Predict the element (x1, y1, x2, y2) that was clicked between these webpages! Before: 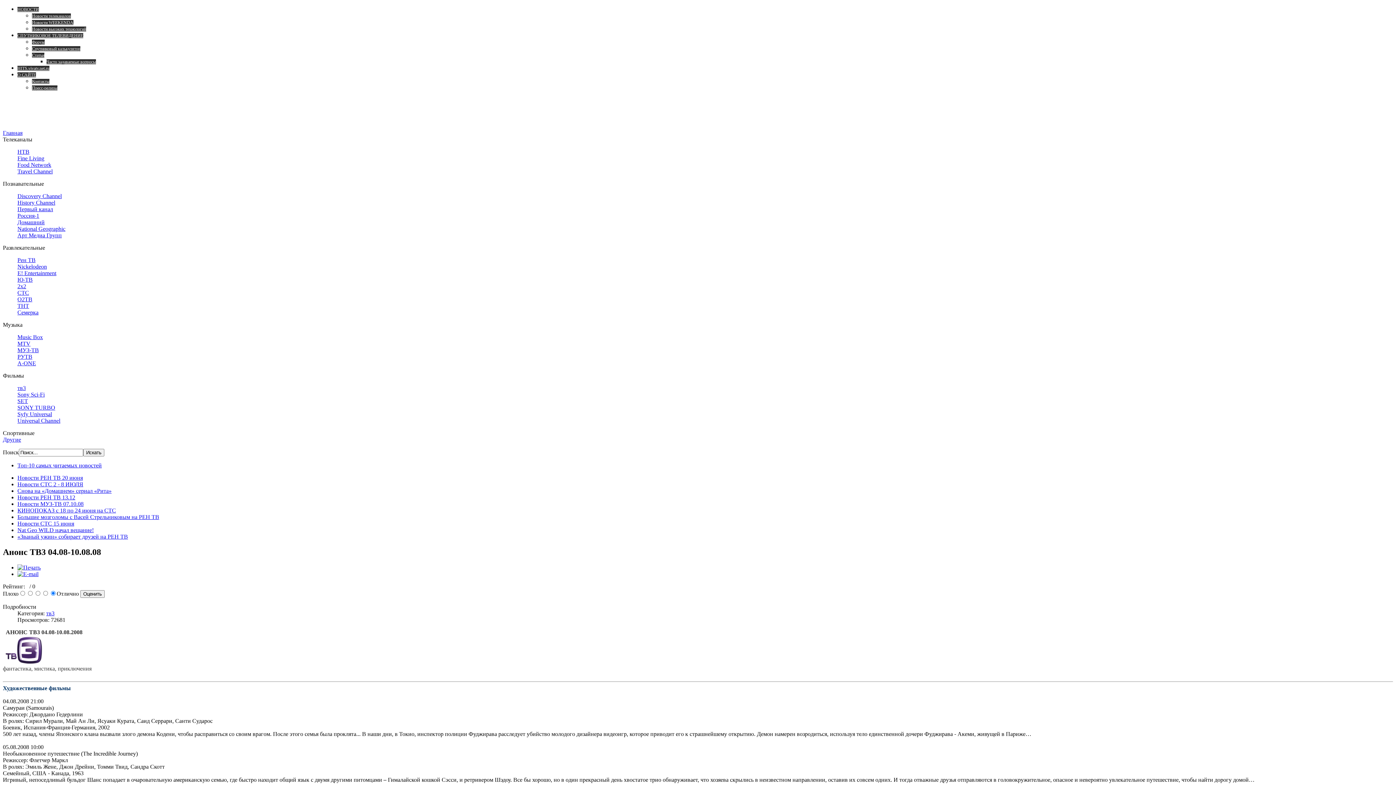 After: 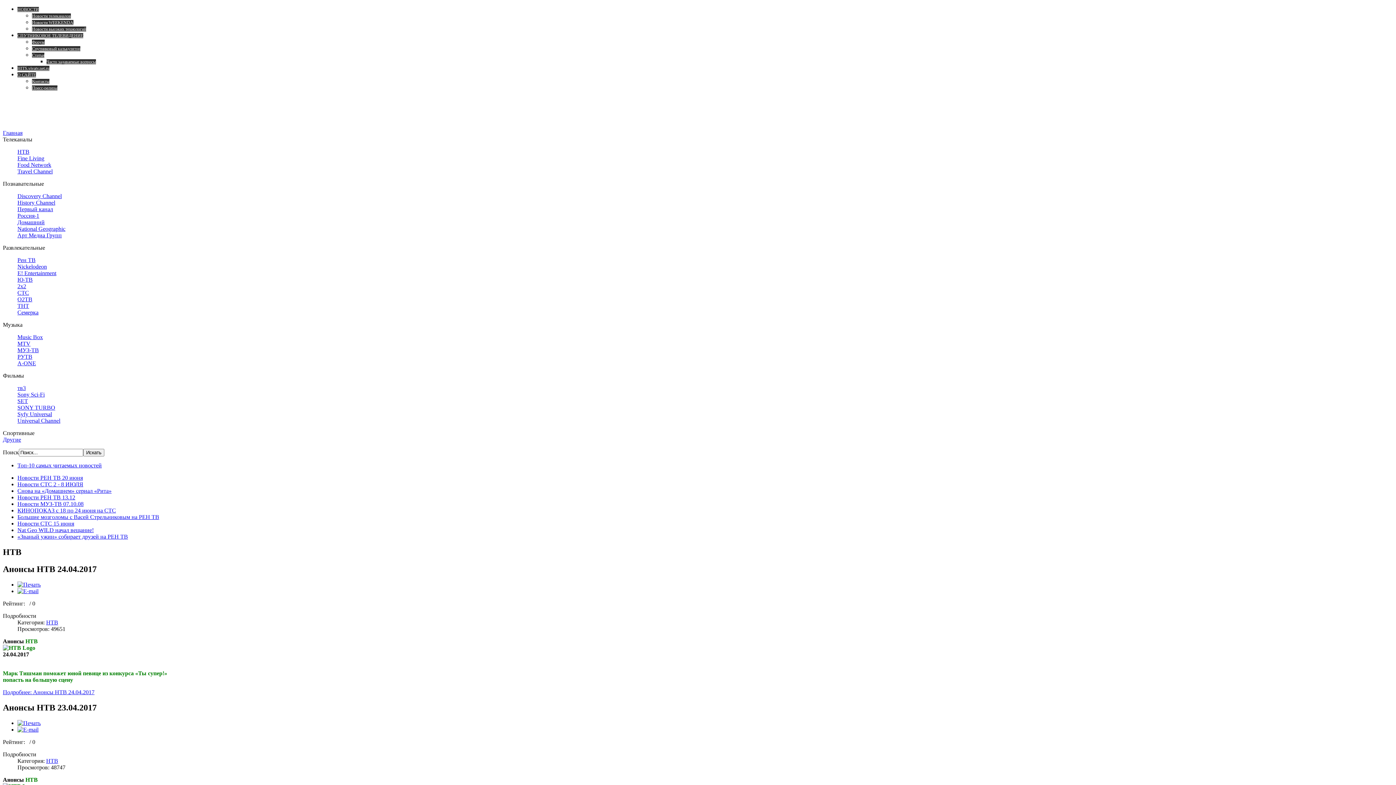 Action: bbox: (17, 148, 29, 154) label: НТВ